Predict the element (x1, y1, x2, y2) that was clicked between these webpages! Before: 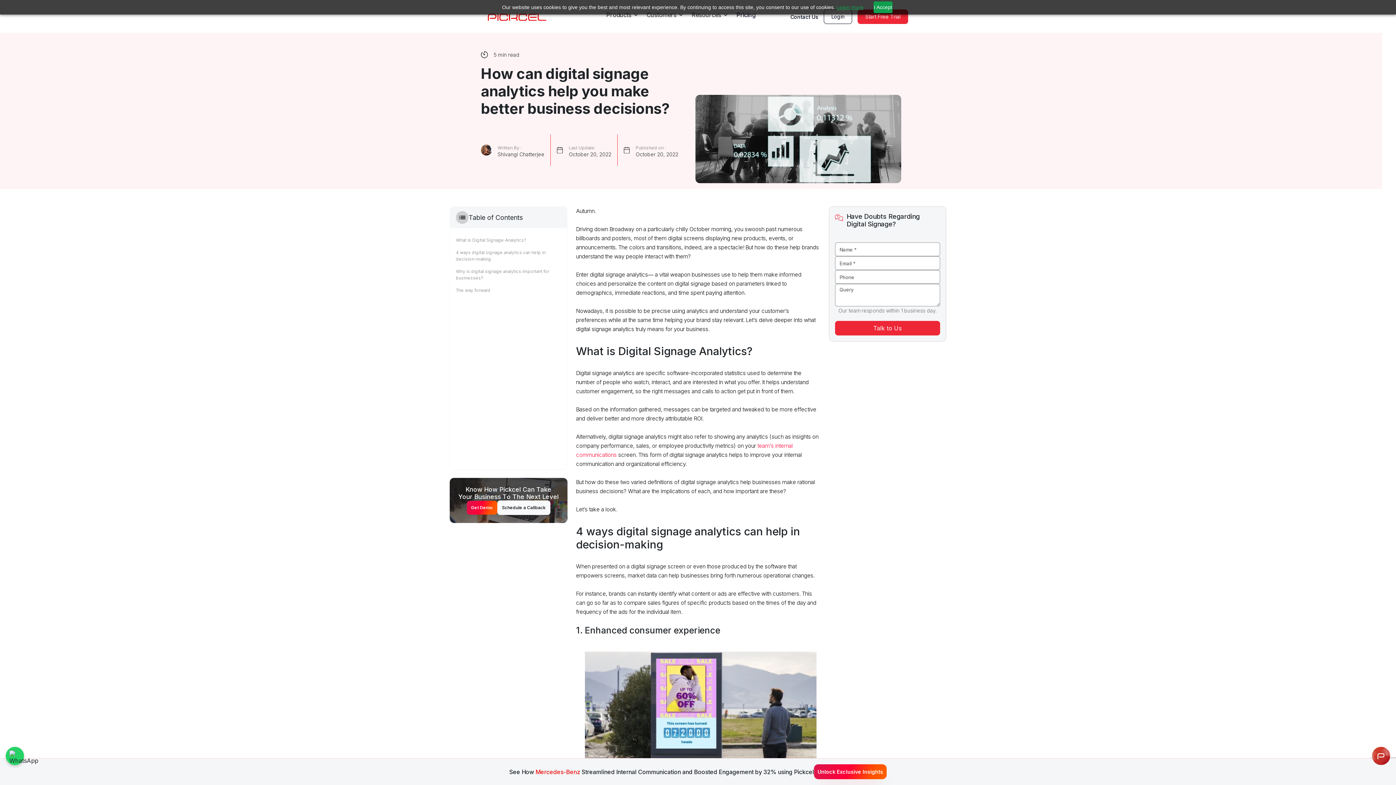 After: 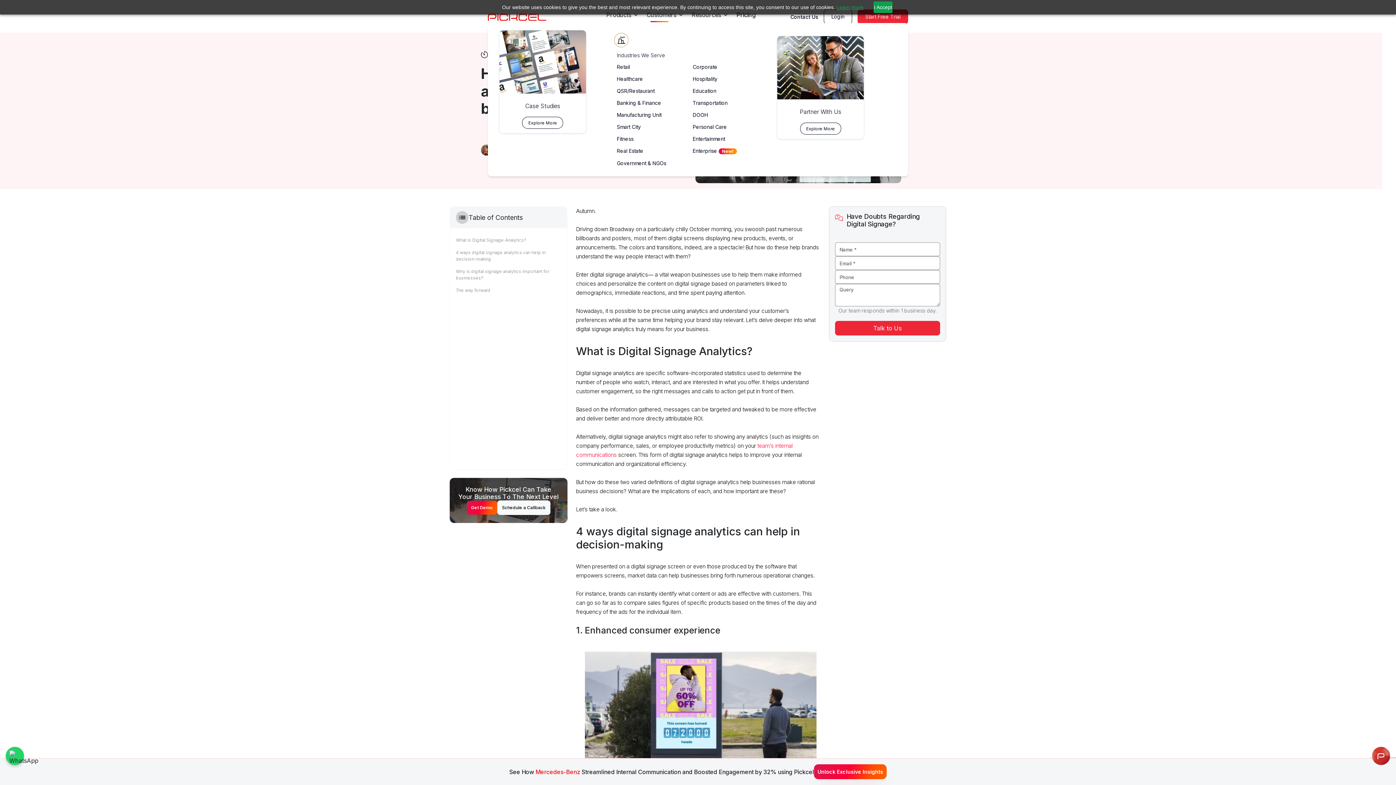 Action: label: Customers  bbox: (646, 11, 683, 18)